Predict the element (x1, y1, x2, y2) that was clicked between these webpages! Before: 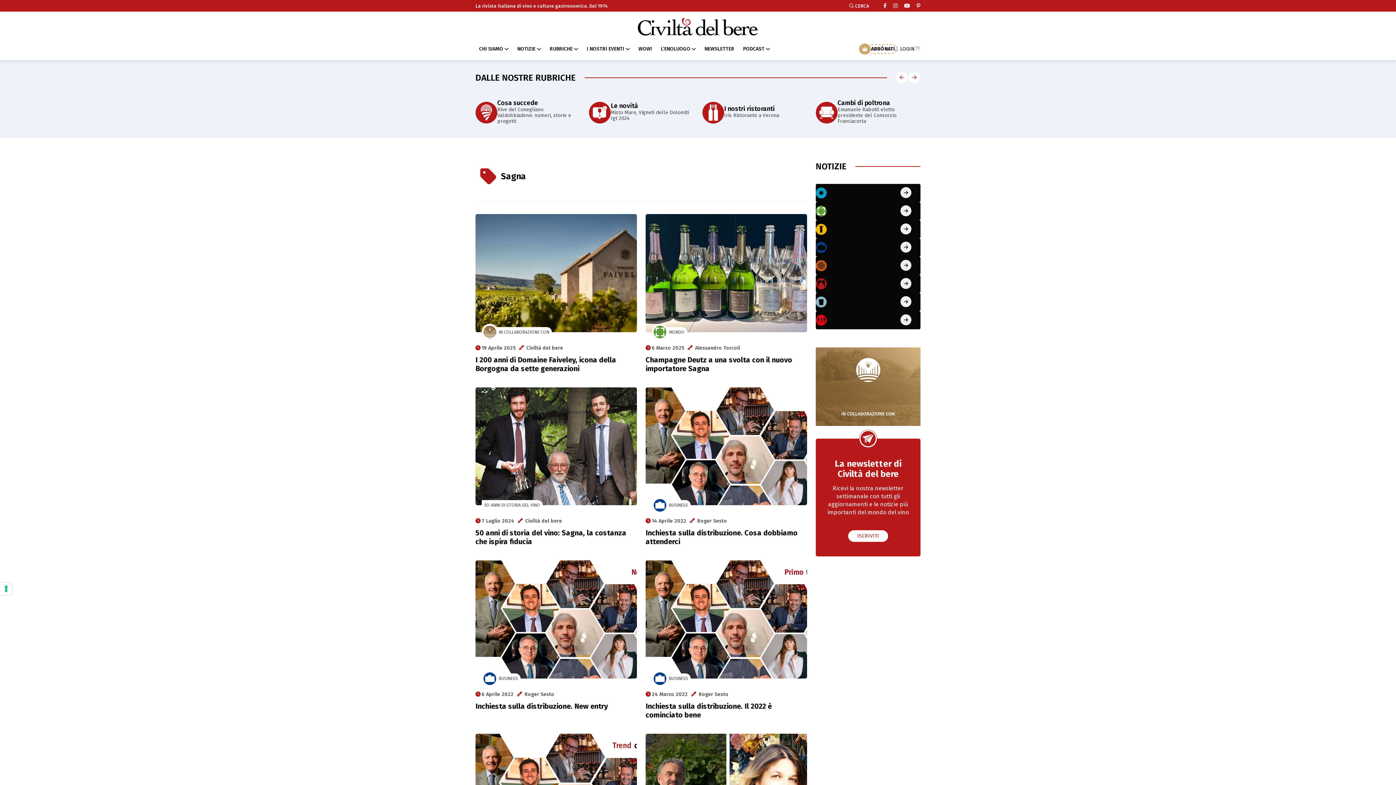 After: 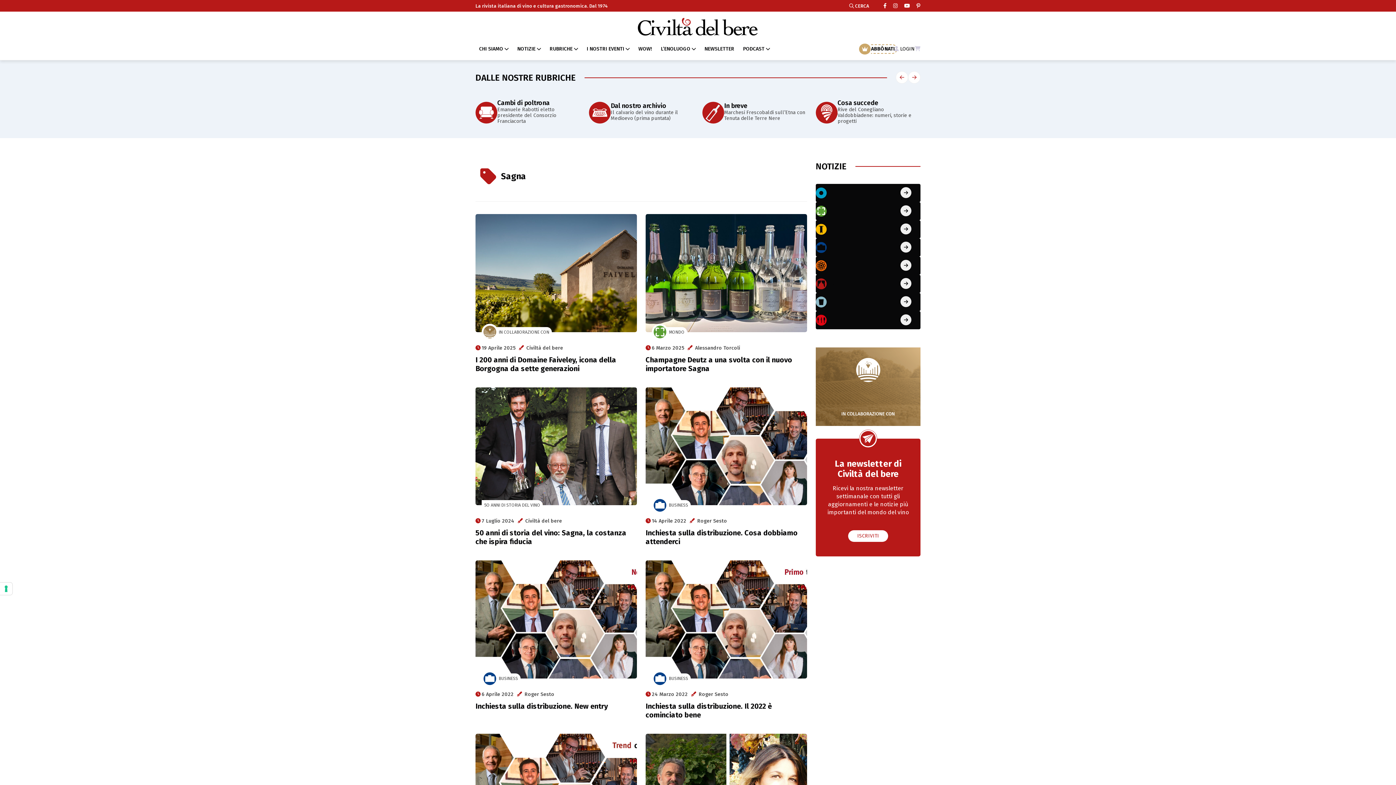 Action: bbox: (904, 2, 910, 9)